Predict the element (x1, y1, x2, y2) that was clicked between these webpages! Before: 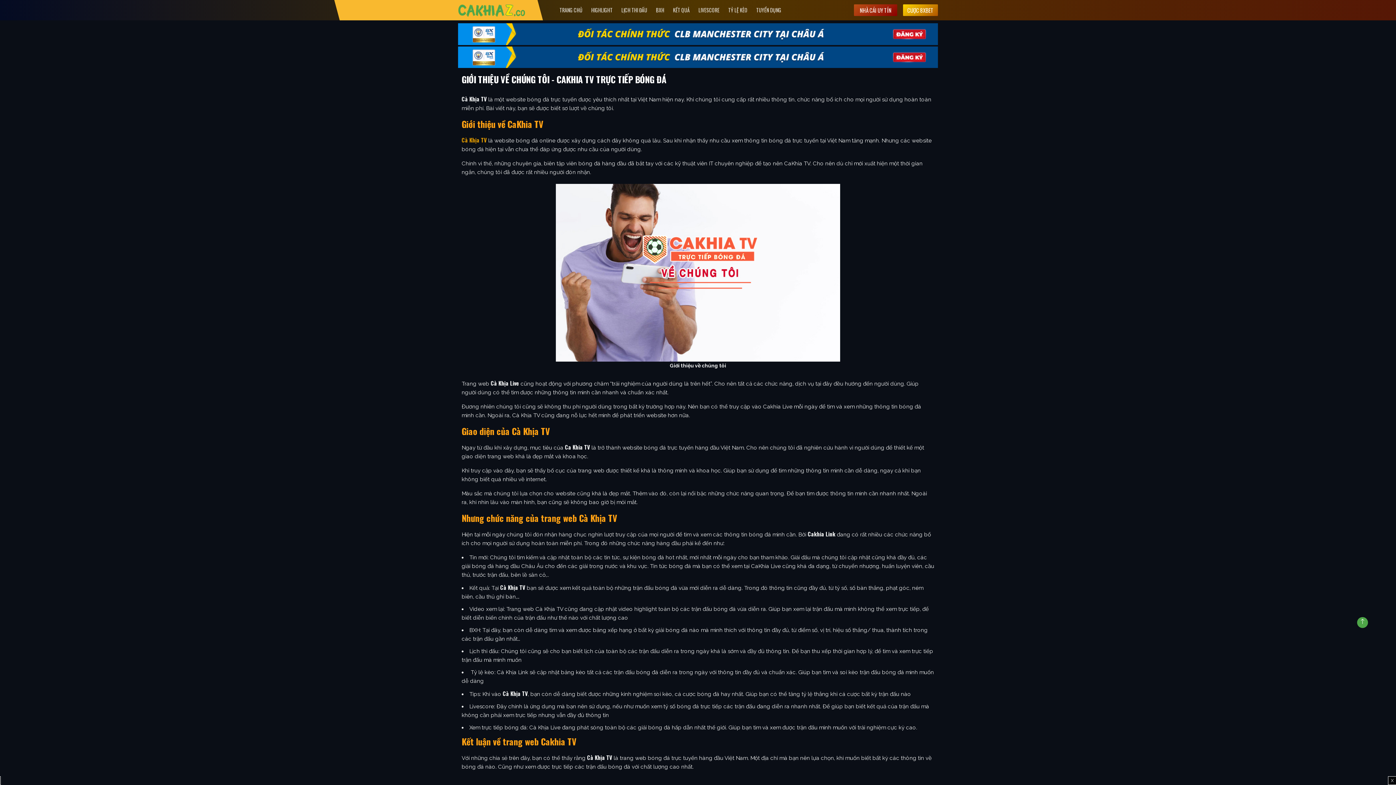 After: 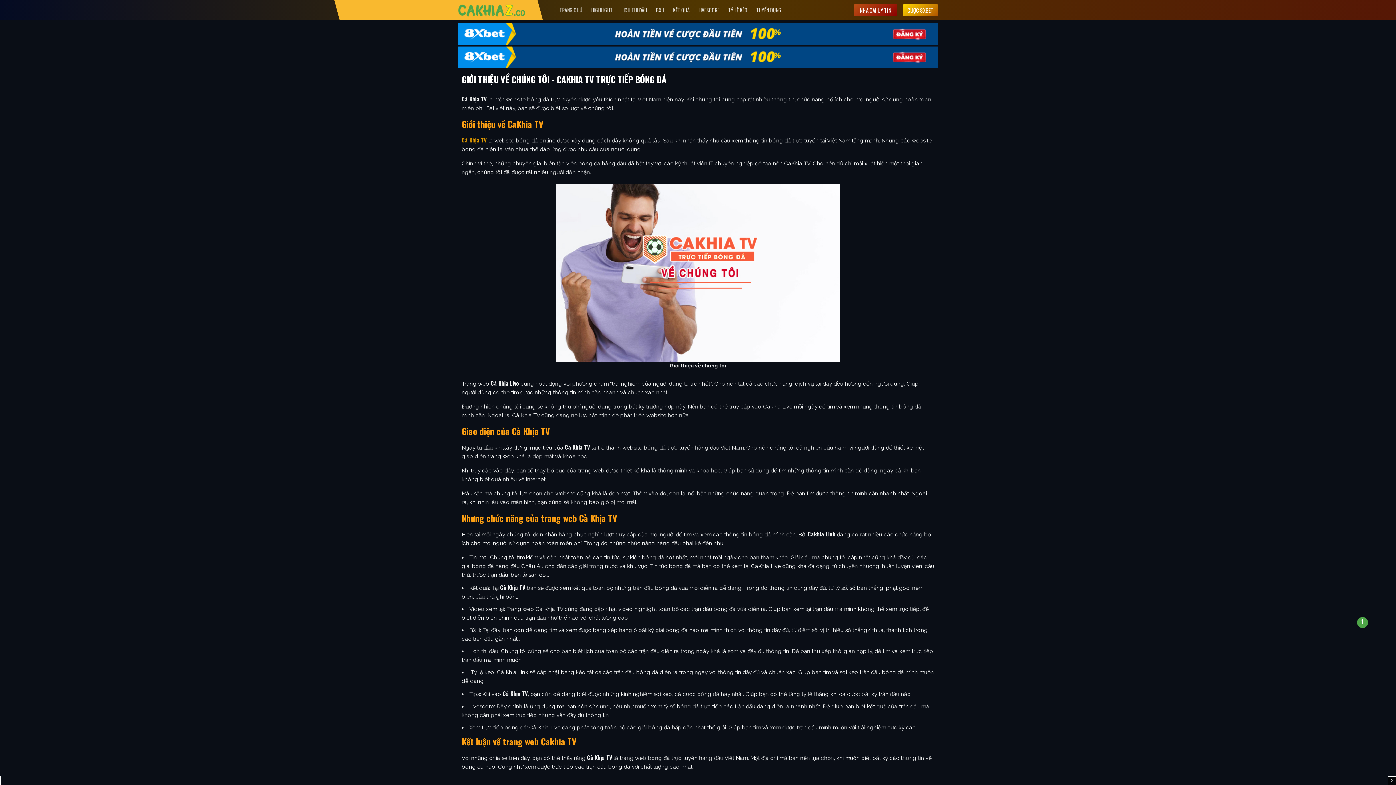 Action: bbox: (458, 53, 938, 60)